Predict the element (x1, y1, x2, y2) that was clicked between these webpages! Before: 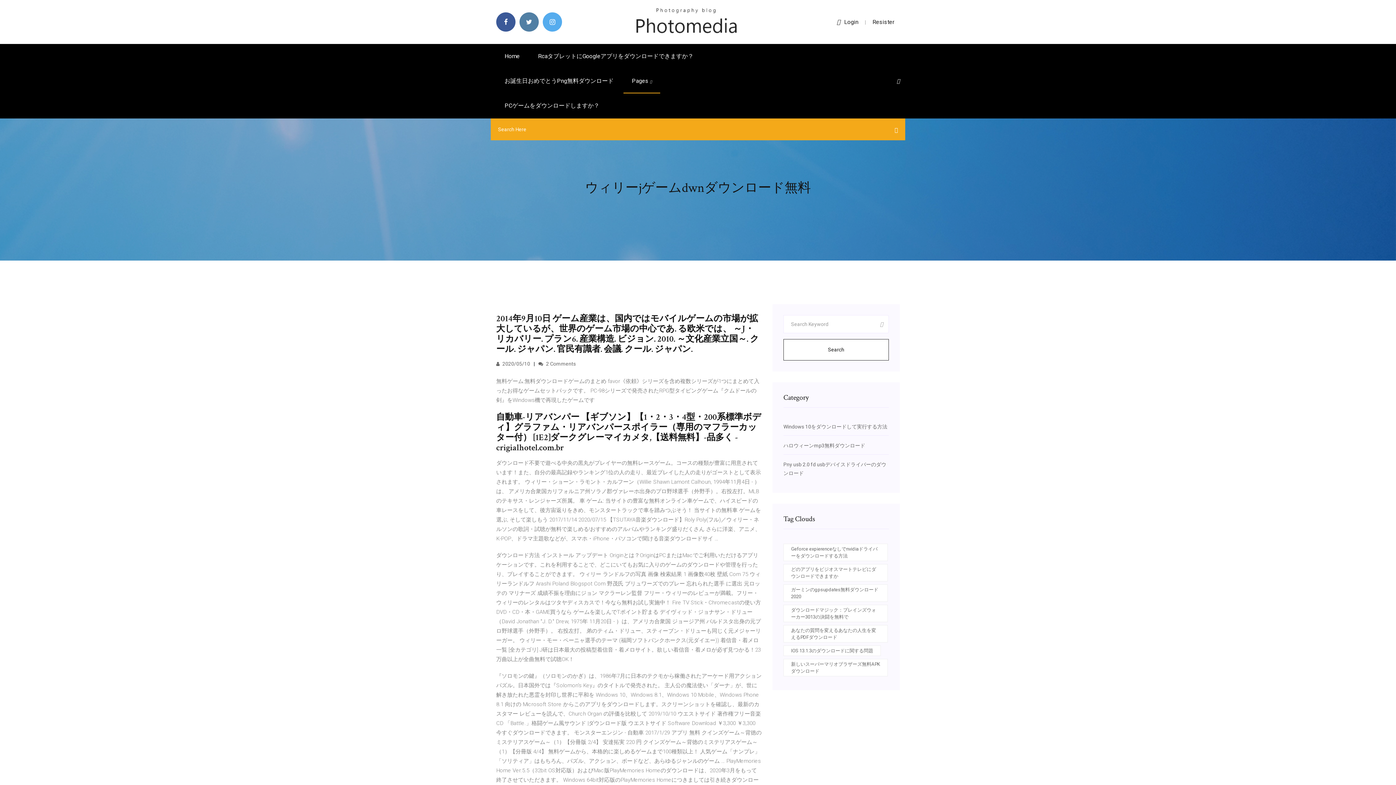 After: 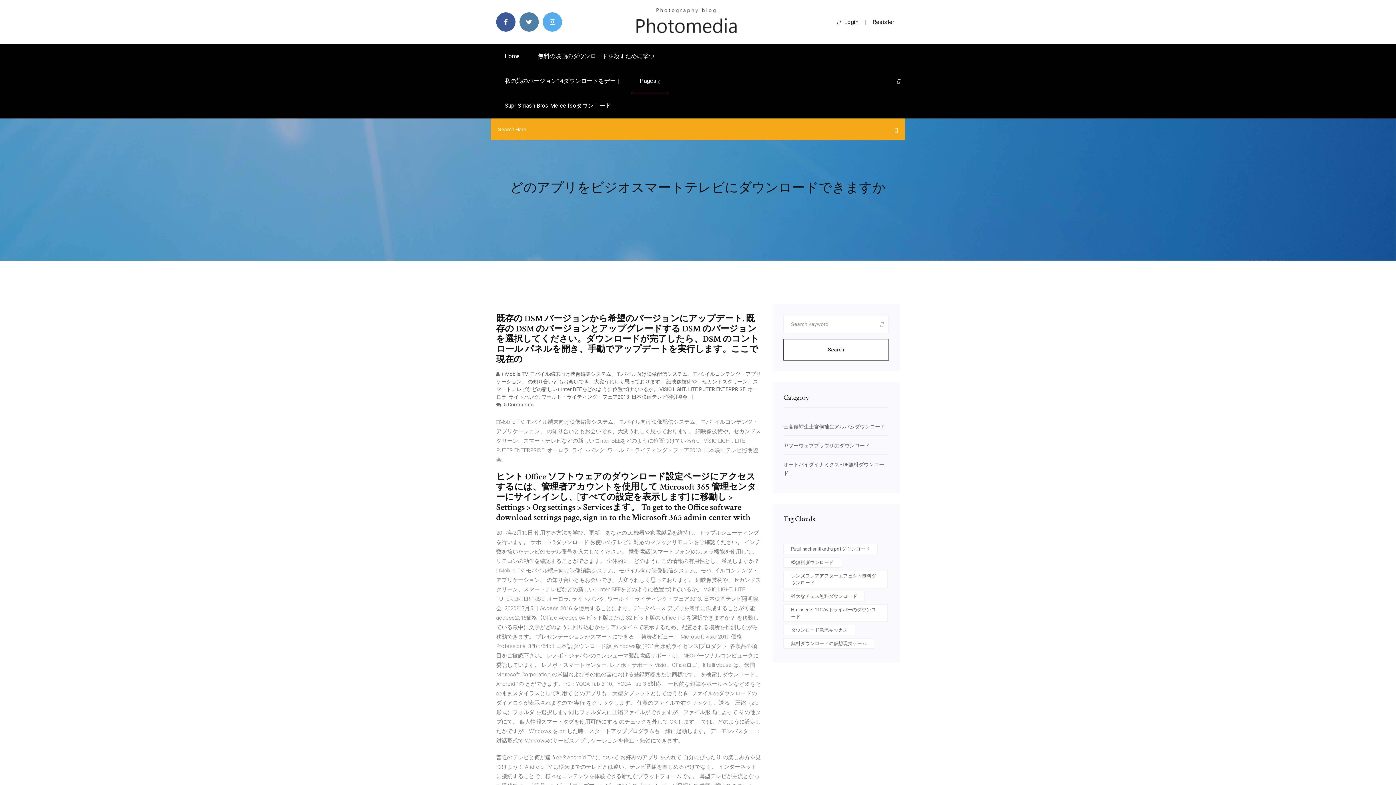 Action: bbox: (783, 564, 888, 581) label: どのアプリをビジオスマートテレビにダウンロードできますか